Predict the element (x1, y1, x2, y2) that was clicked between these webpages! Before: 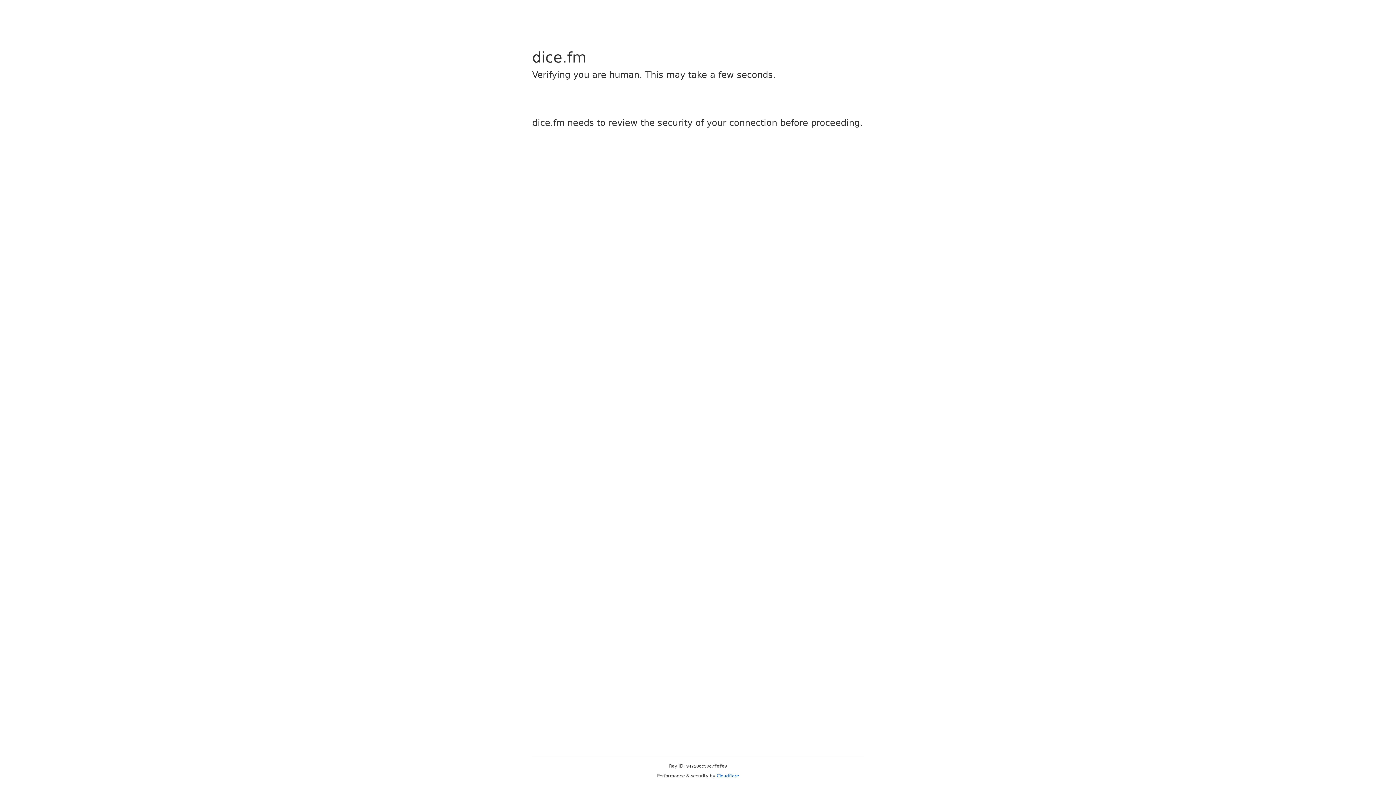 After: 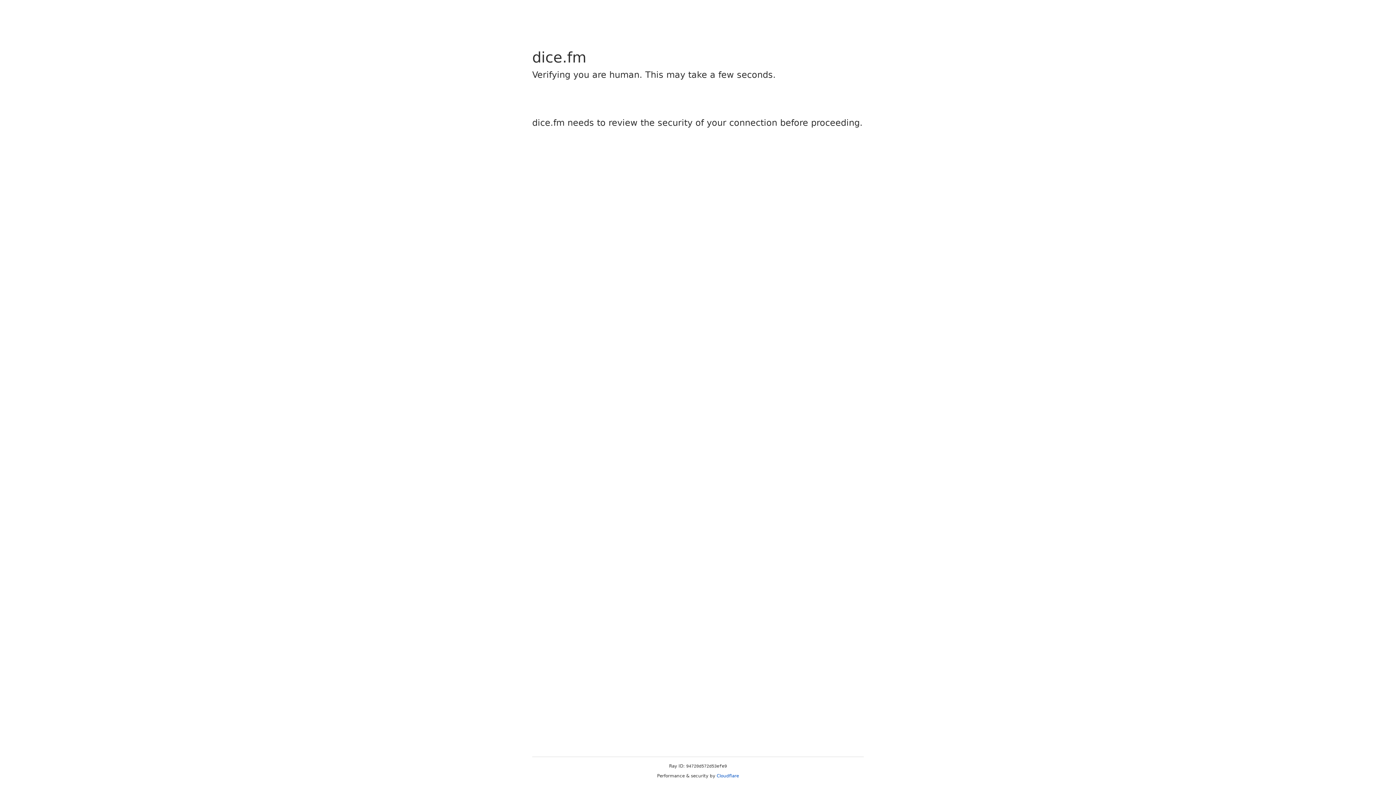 Action: label: Cloudflare bbox: (716, 773, 739, 778)